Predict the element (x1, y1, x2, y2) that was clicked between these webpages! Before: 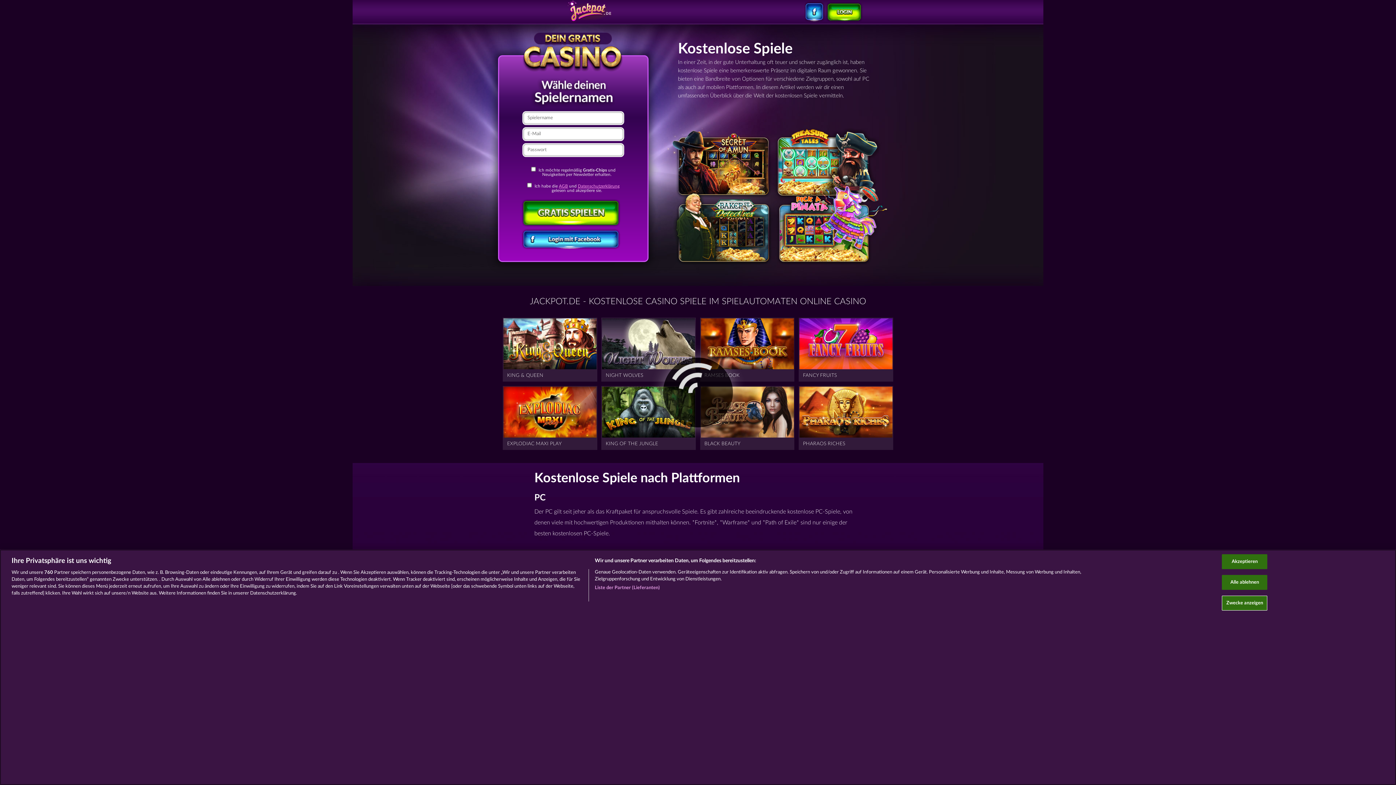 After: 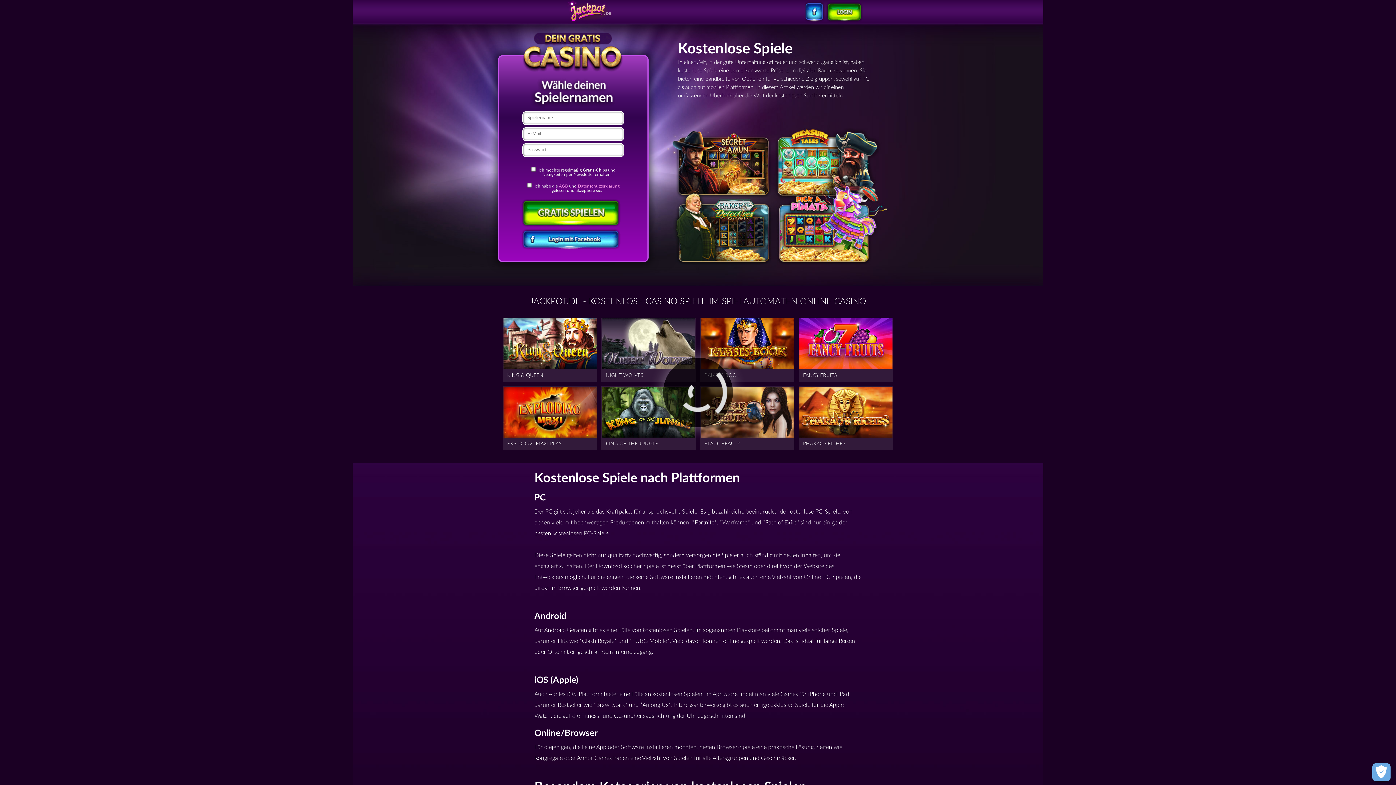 Action: label: Alle ablehnen bbox: (1222, 575, 1267, 590)